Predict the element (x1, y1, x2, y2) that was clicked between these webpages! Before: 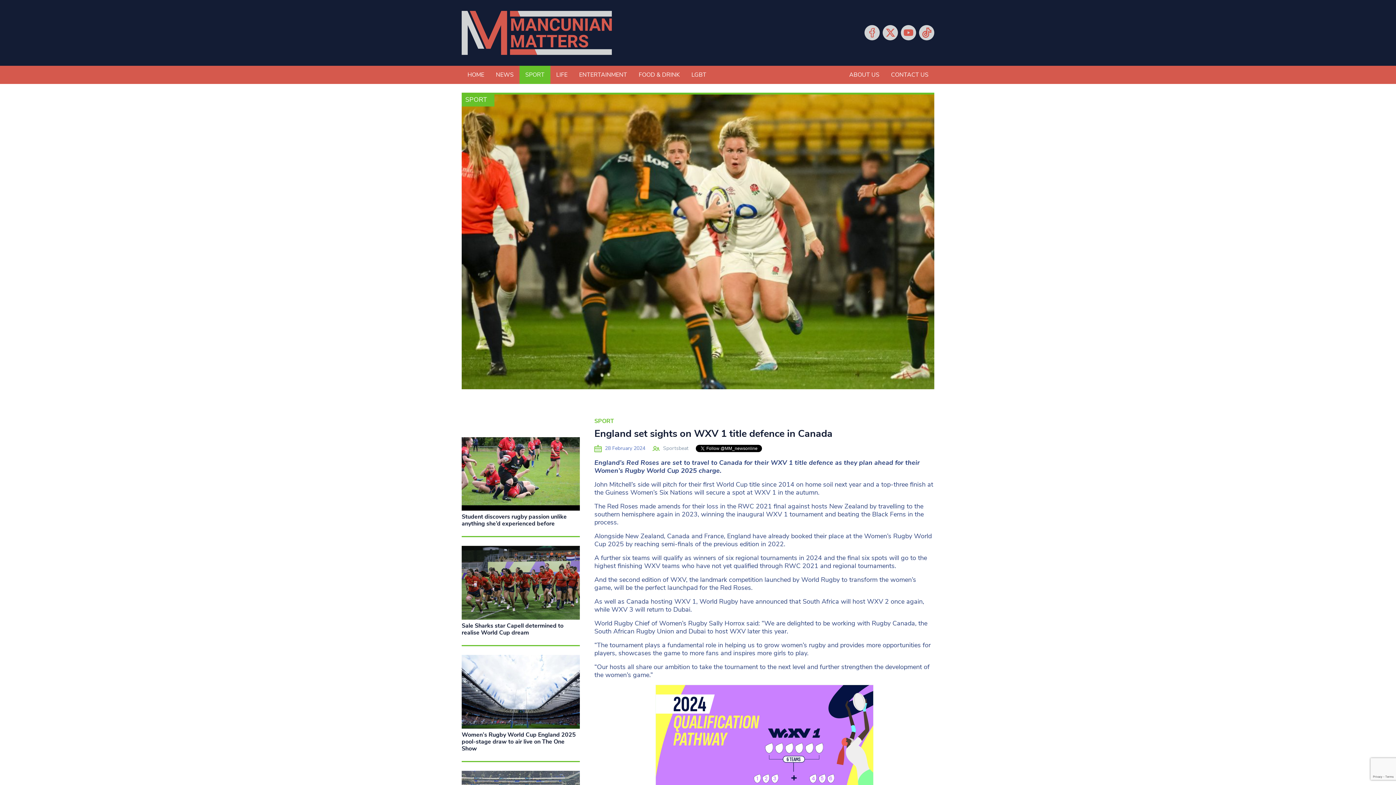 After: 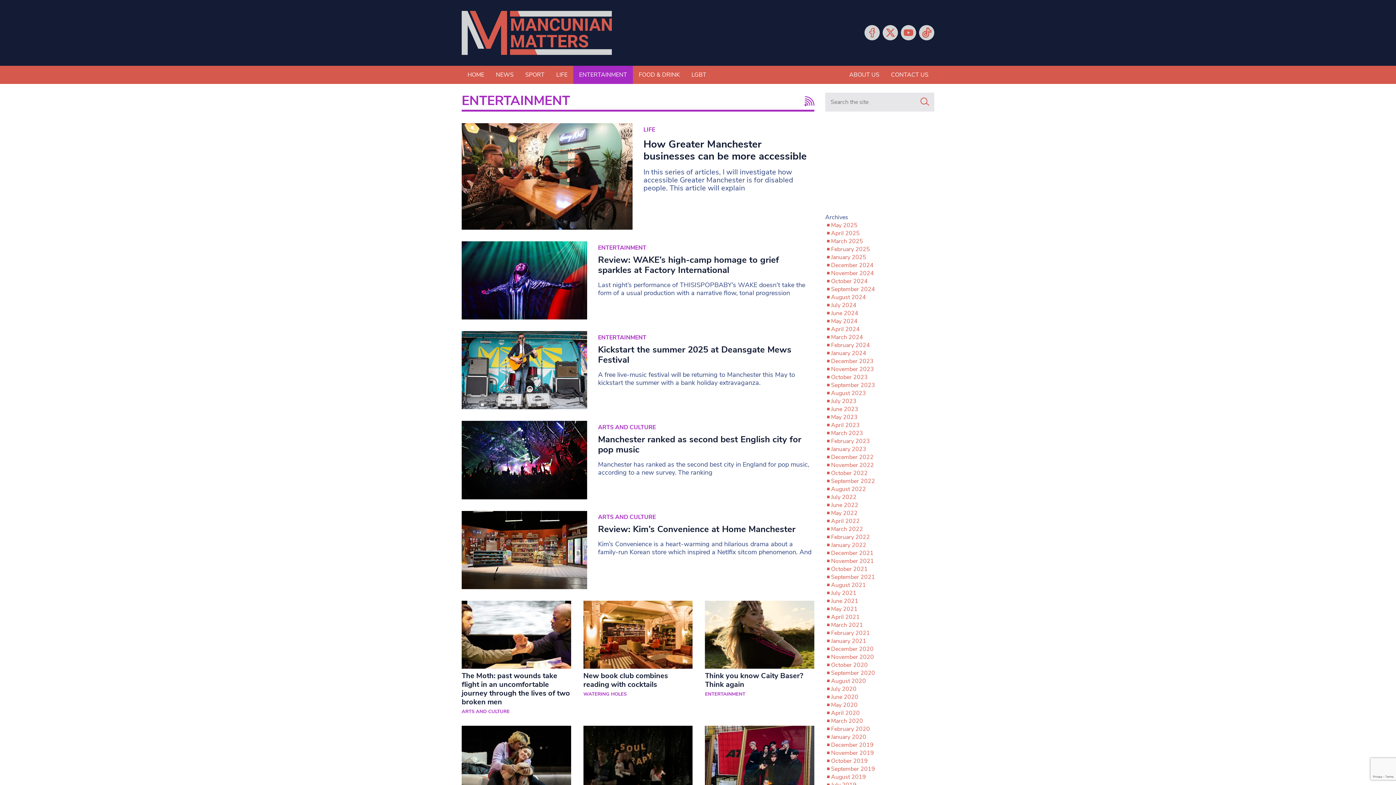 Action: bbox: (573, 65, 633, 83) label: ENTERTAINMENT